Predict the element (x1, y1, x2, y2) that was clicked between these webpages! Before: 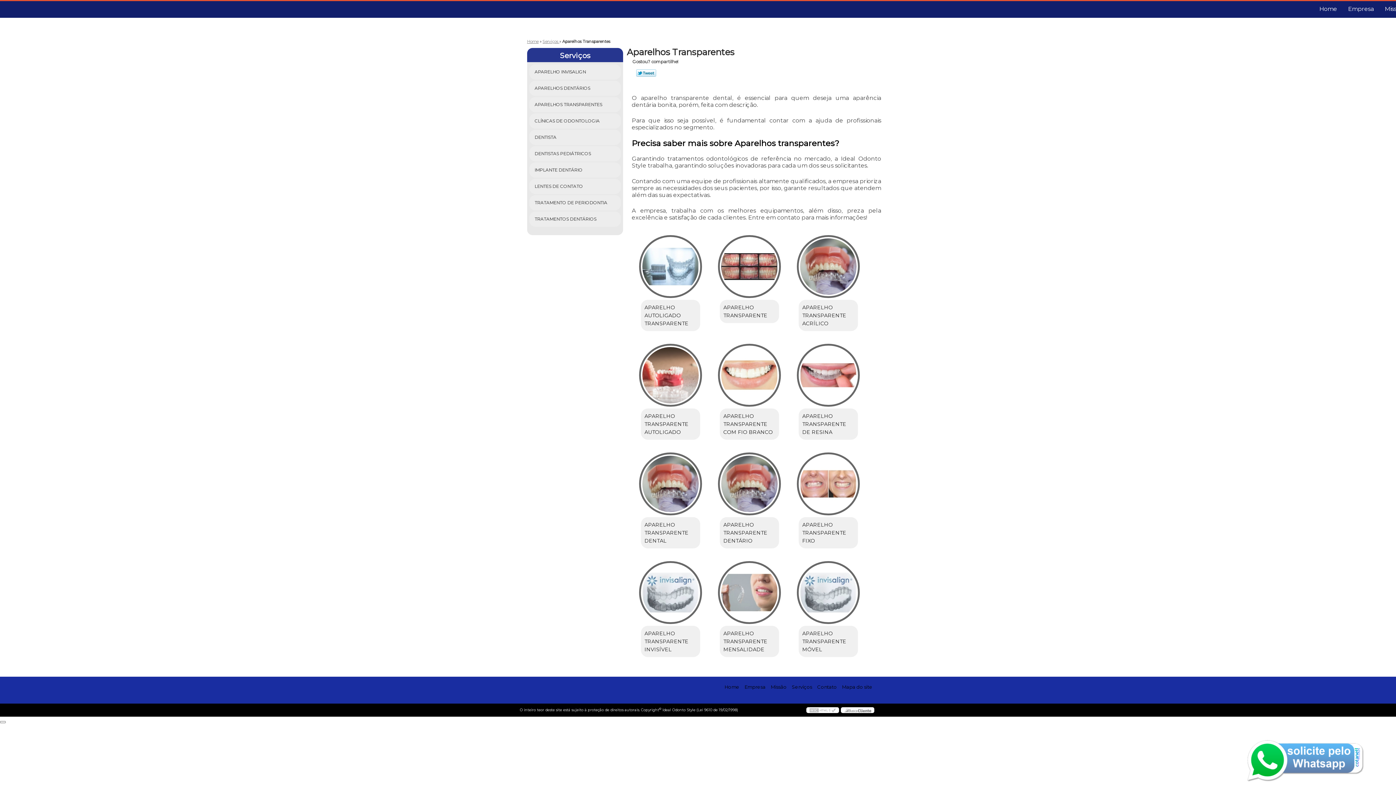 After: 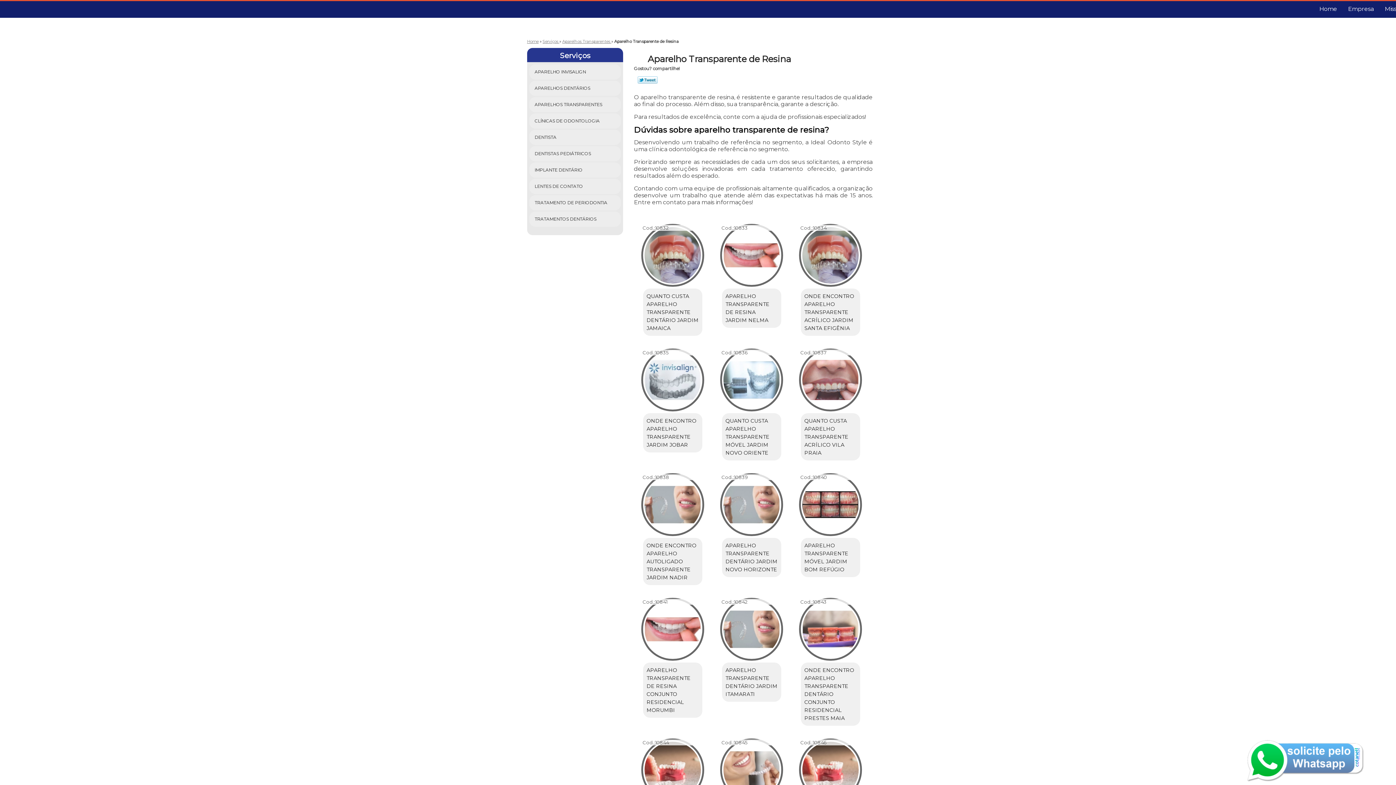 Action: bbox: (797, 344, 859, 407)